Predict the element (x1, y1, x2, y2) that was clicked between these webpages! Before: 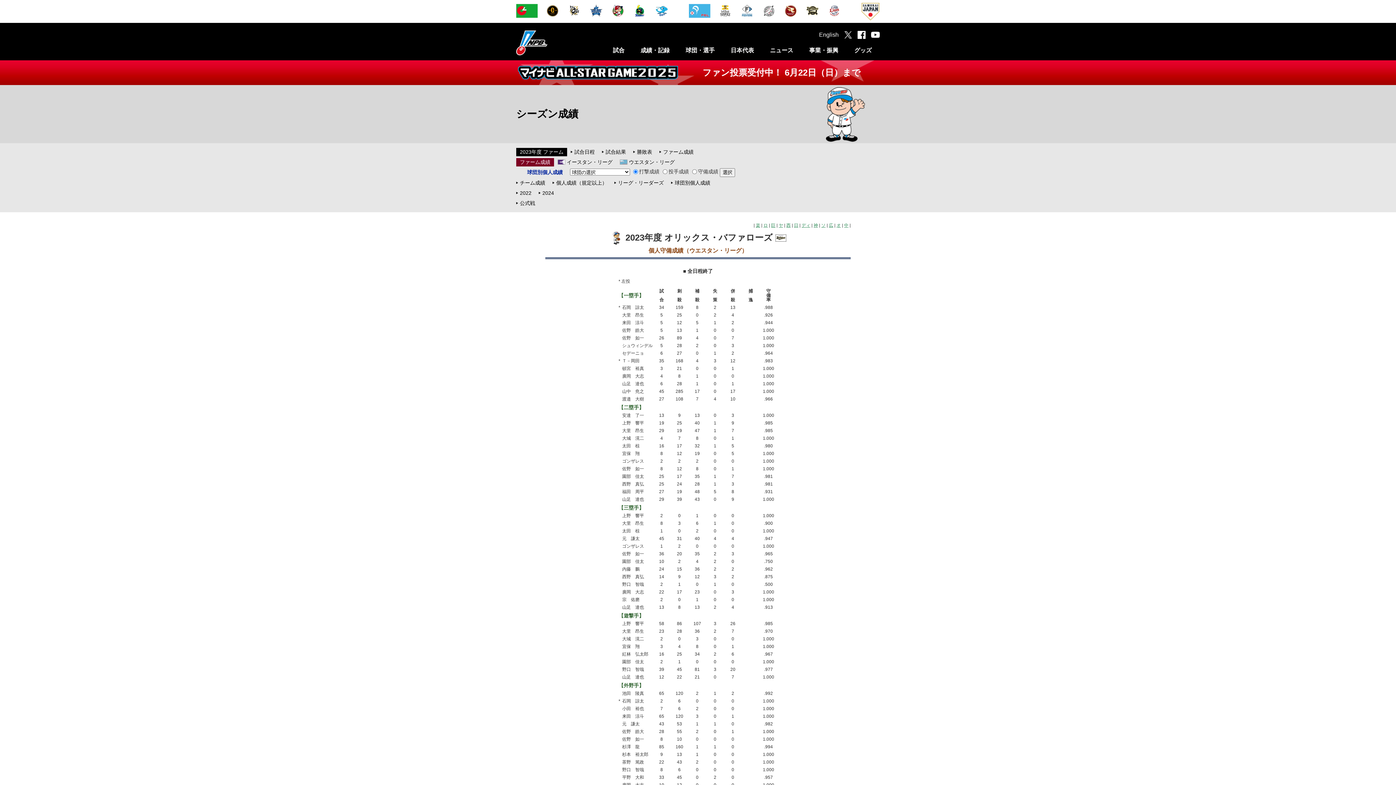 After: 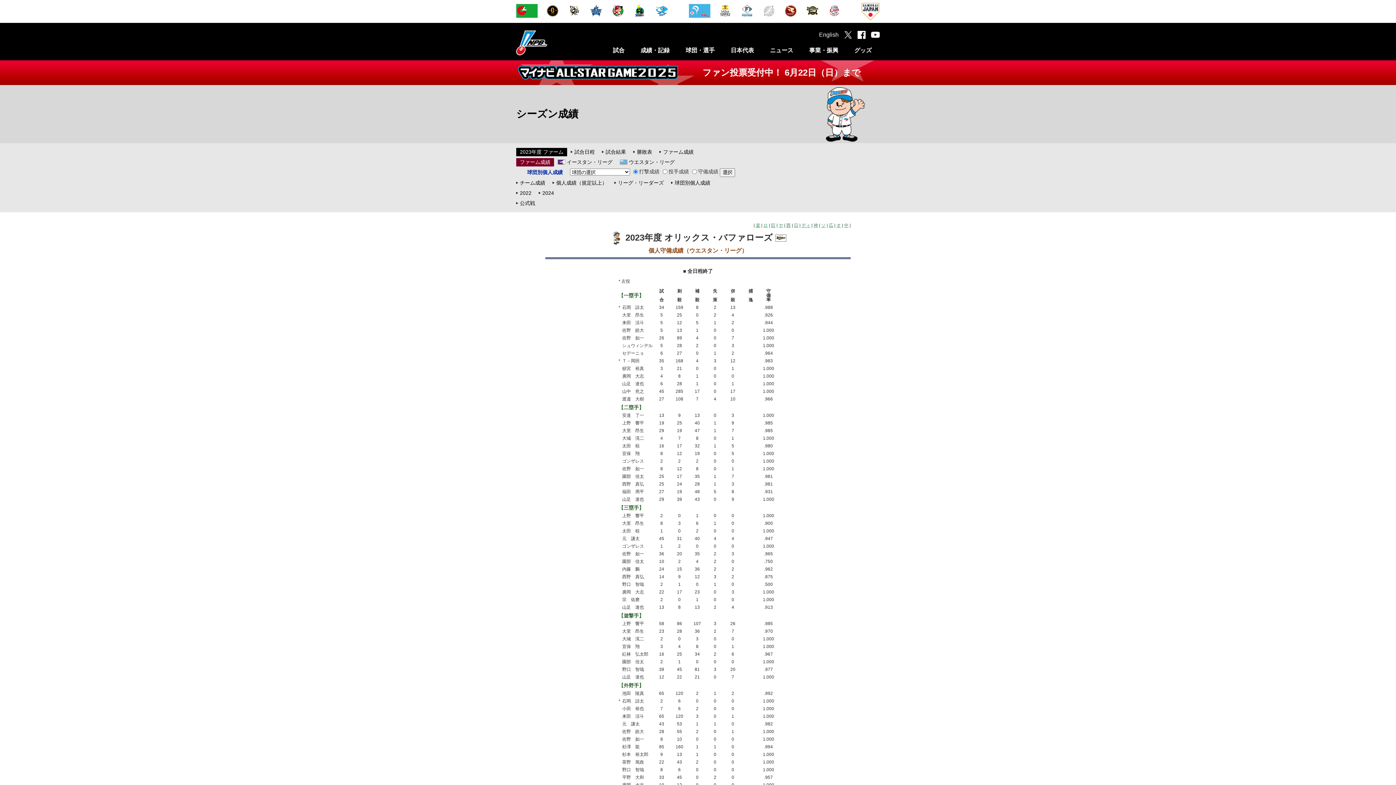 Action: bbox: (762, 3, 776, 9)